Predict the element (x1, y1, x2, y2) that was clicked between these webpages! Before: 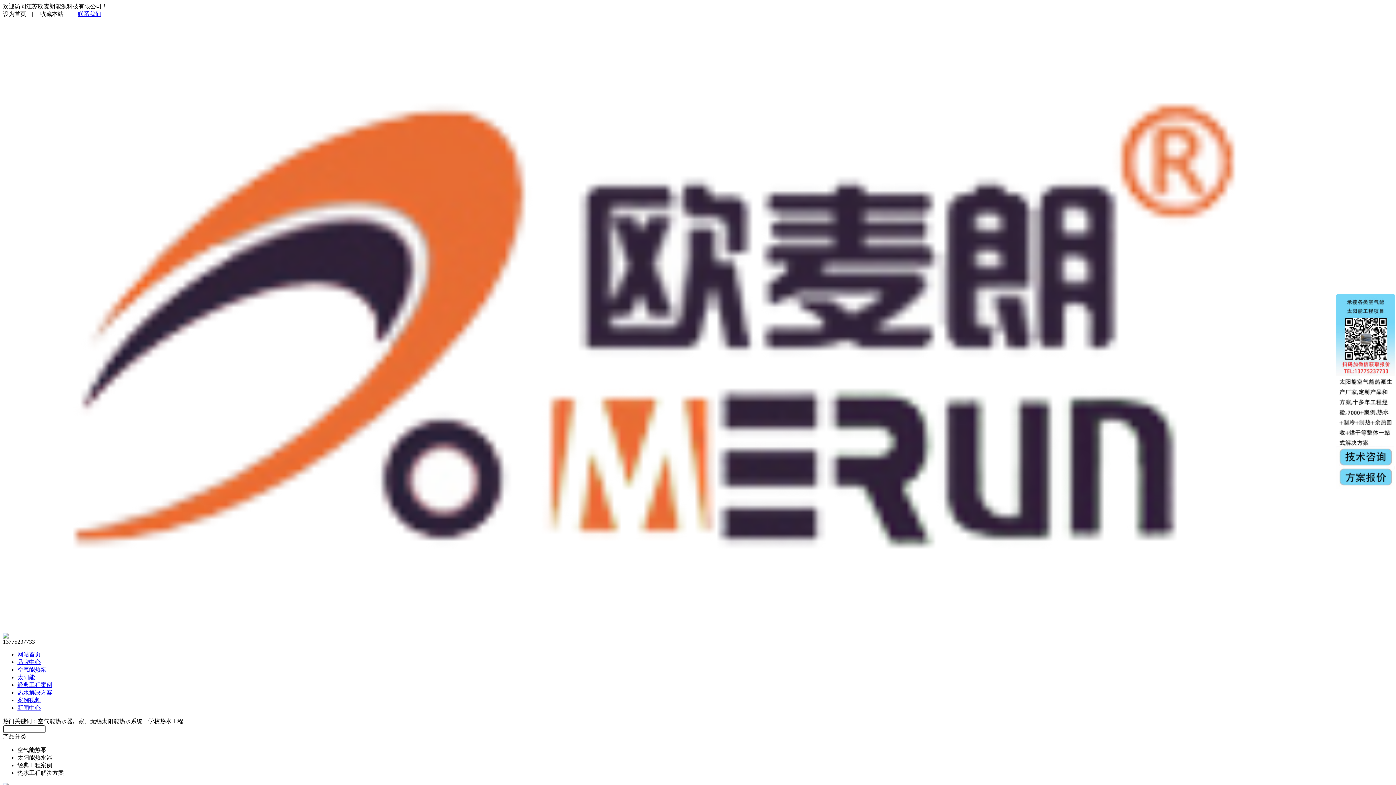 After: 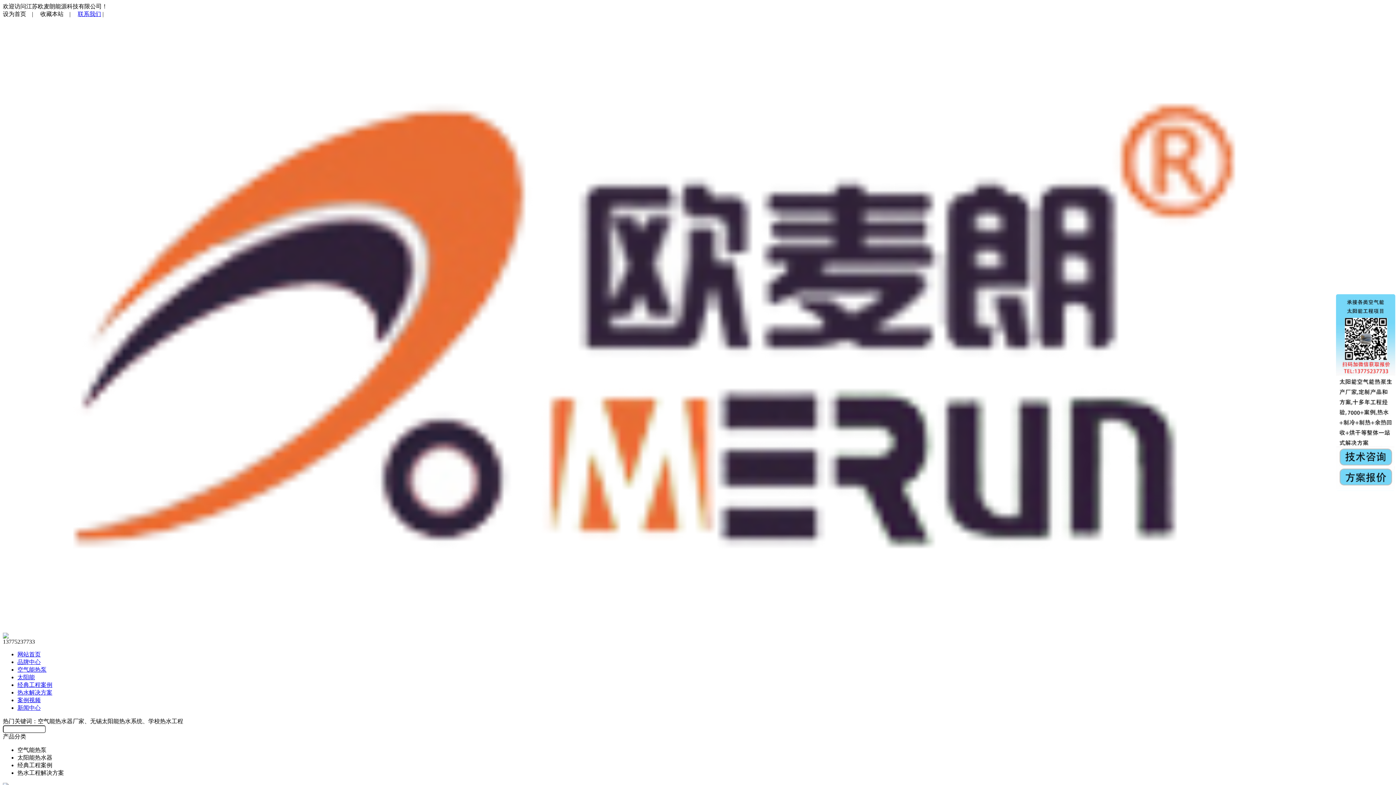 Action: bbox: (2, 10, 26, 17) label: 设为首页